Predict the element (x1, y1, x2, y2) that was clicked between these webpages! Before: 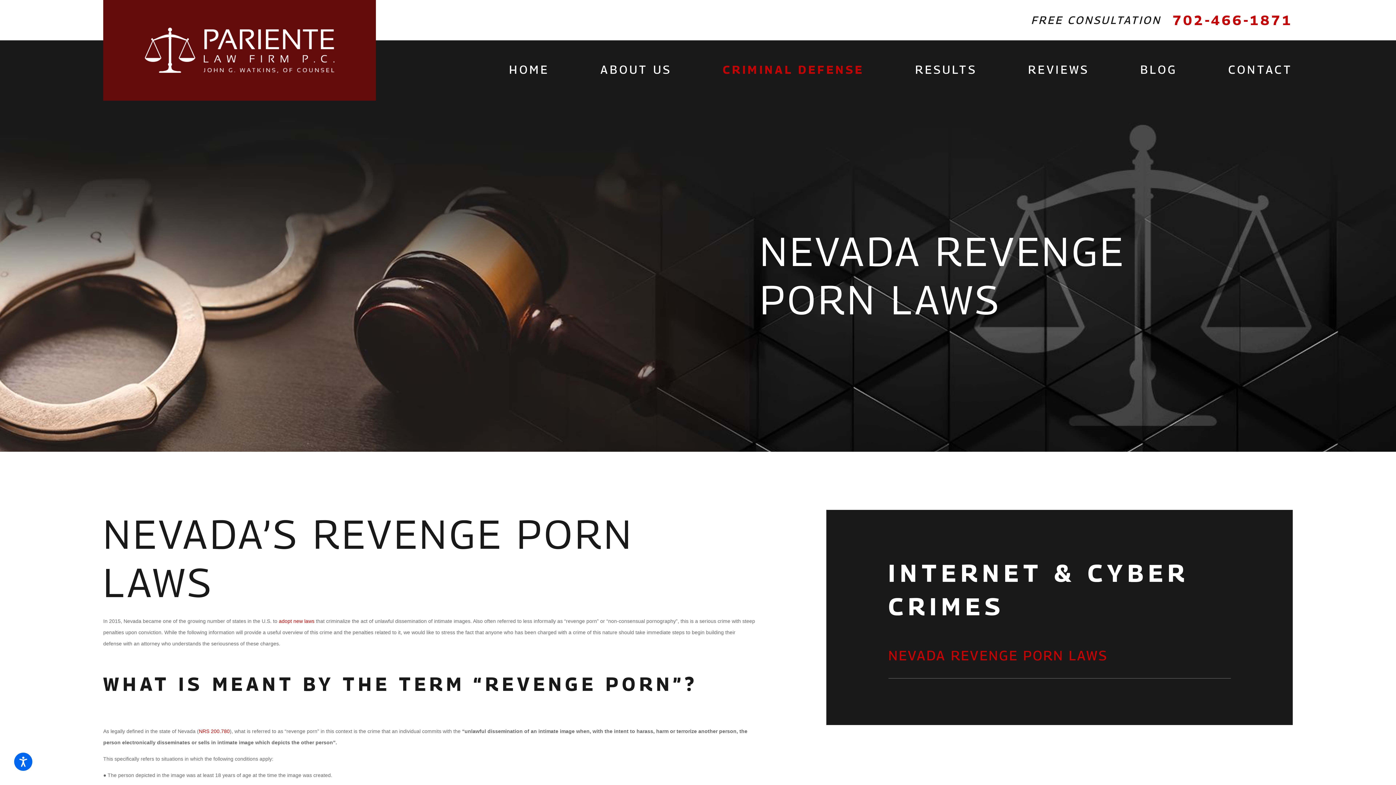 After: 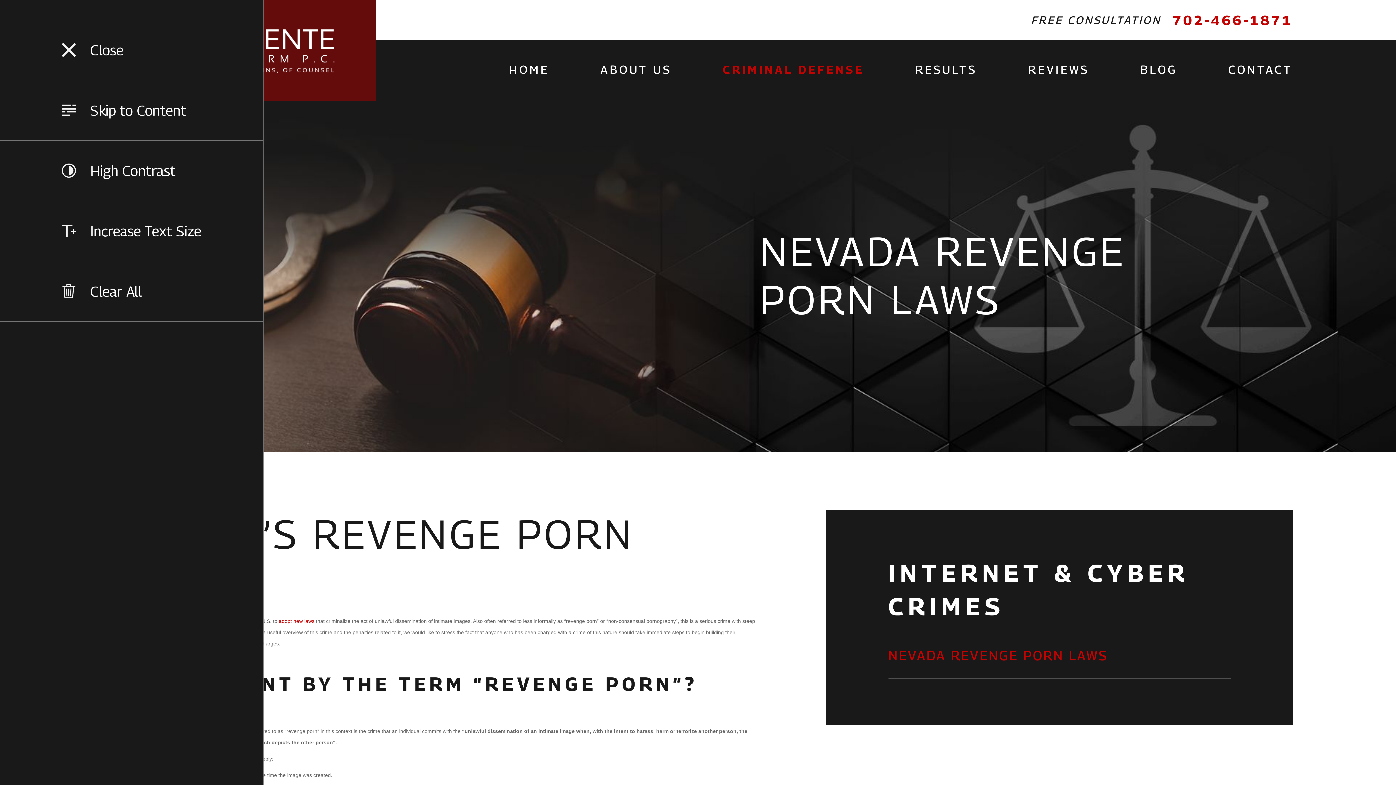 Action: bbox: (14, 753, 32, 771)